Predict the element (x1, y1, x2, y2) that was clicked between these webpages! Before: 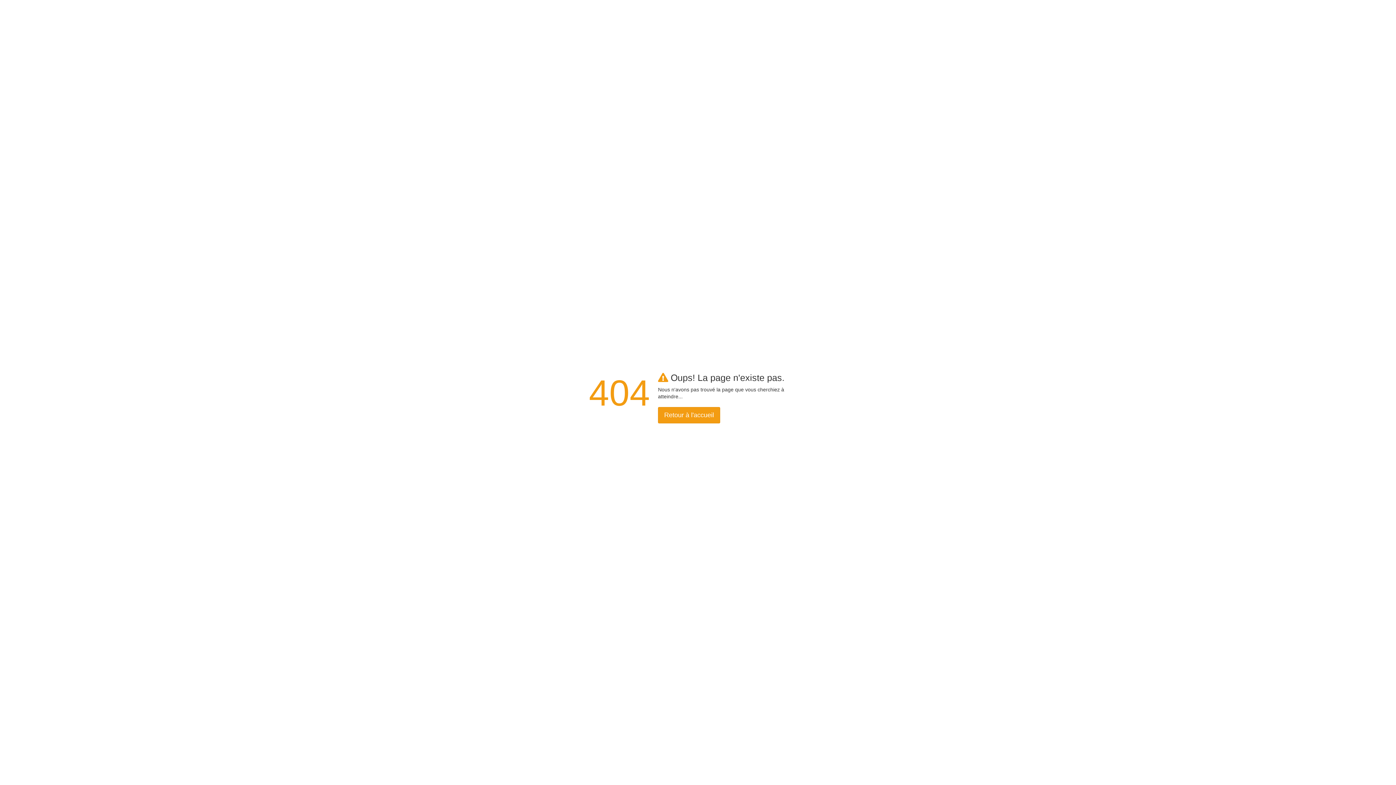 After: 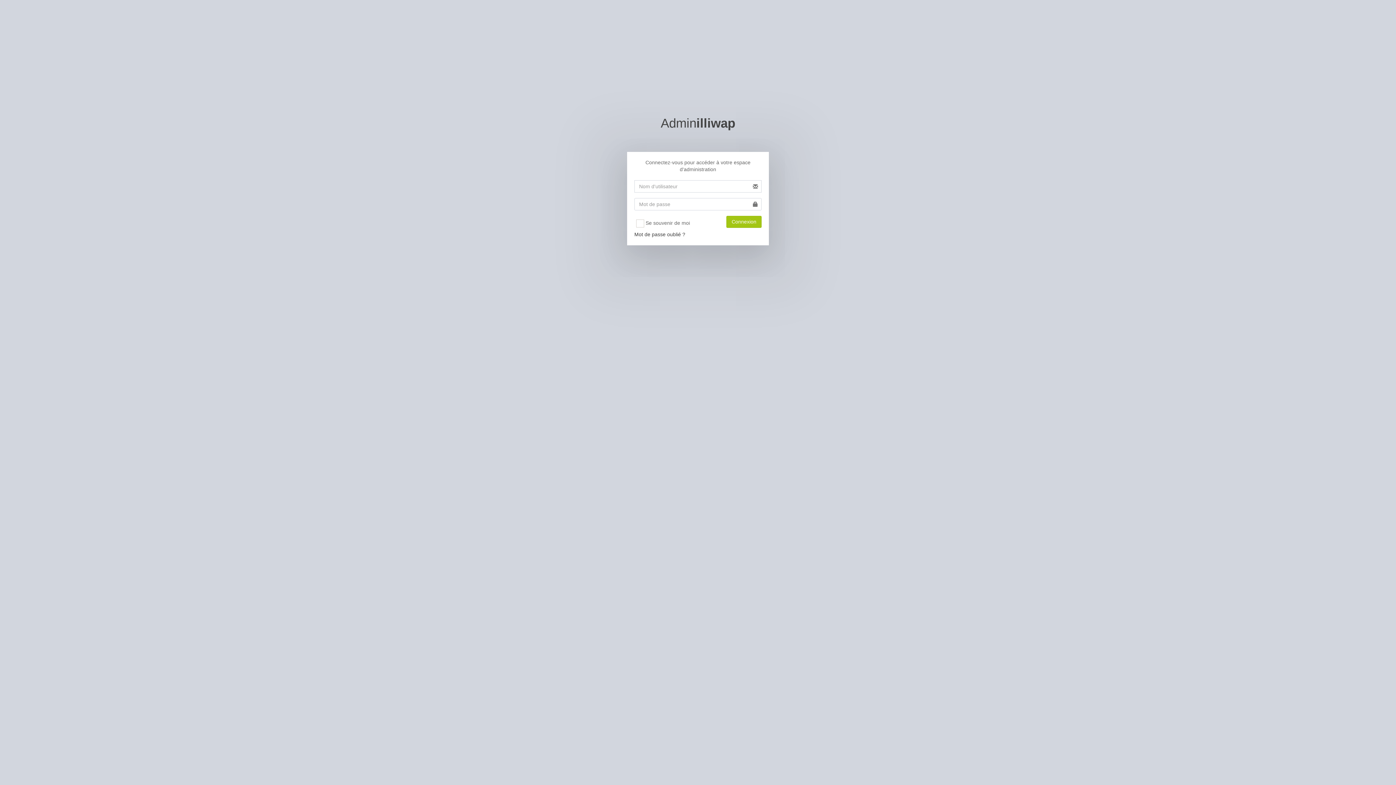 Action: bbox: (658, 407, 720, 423) label: Retour à l'accueil